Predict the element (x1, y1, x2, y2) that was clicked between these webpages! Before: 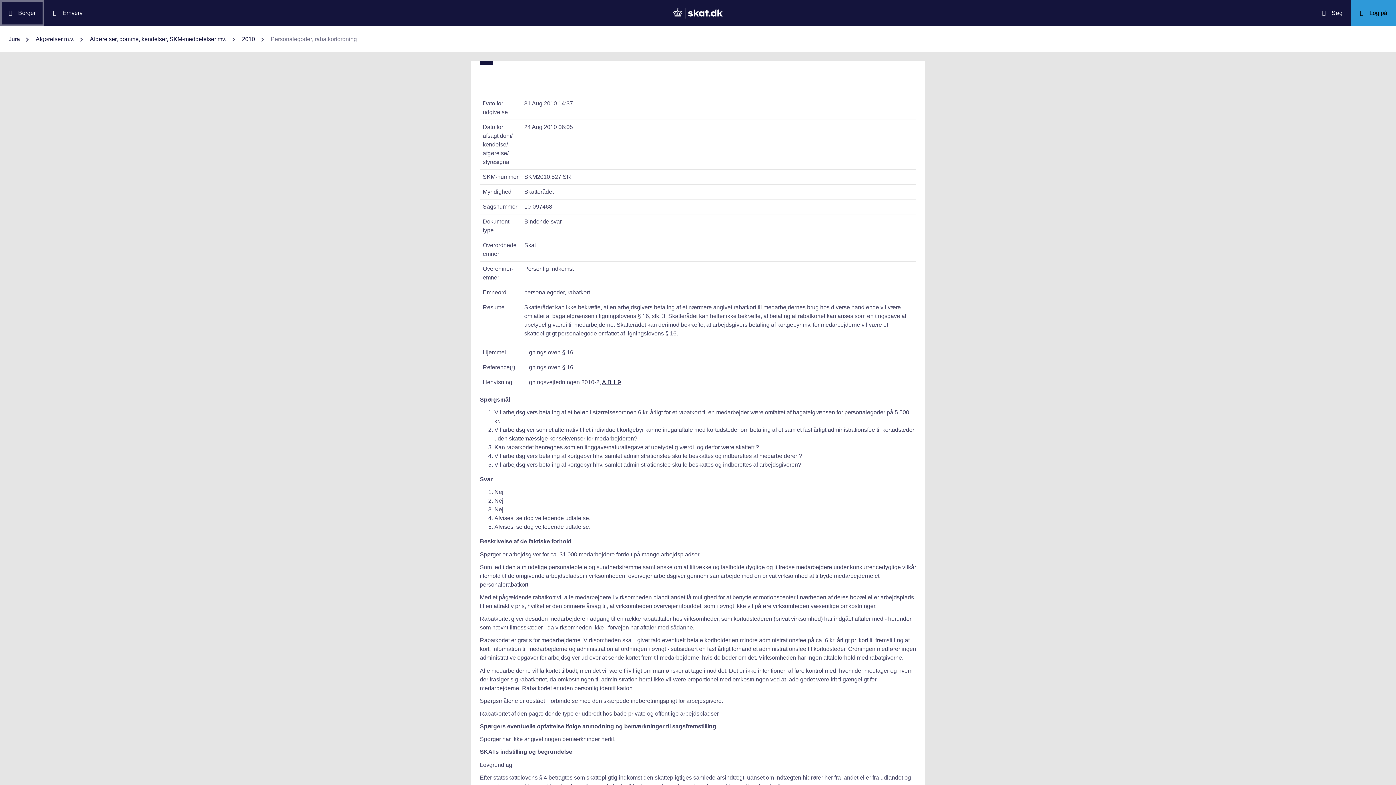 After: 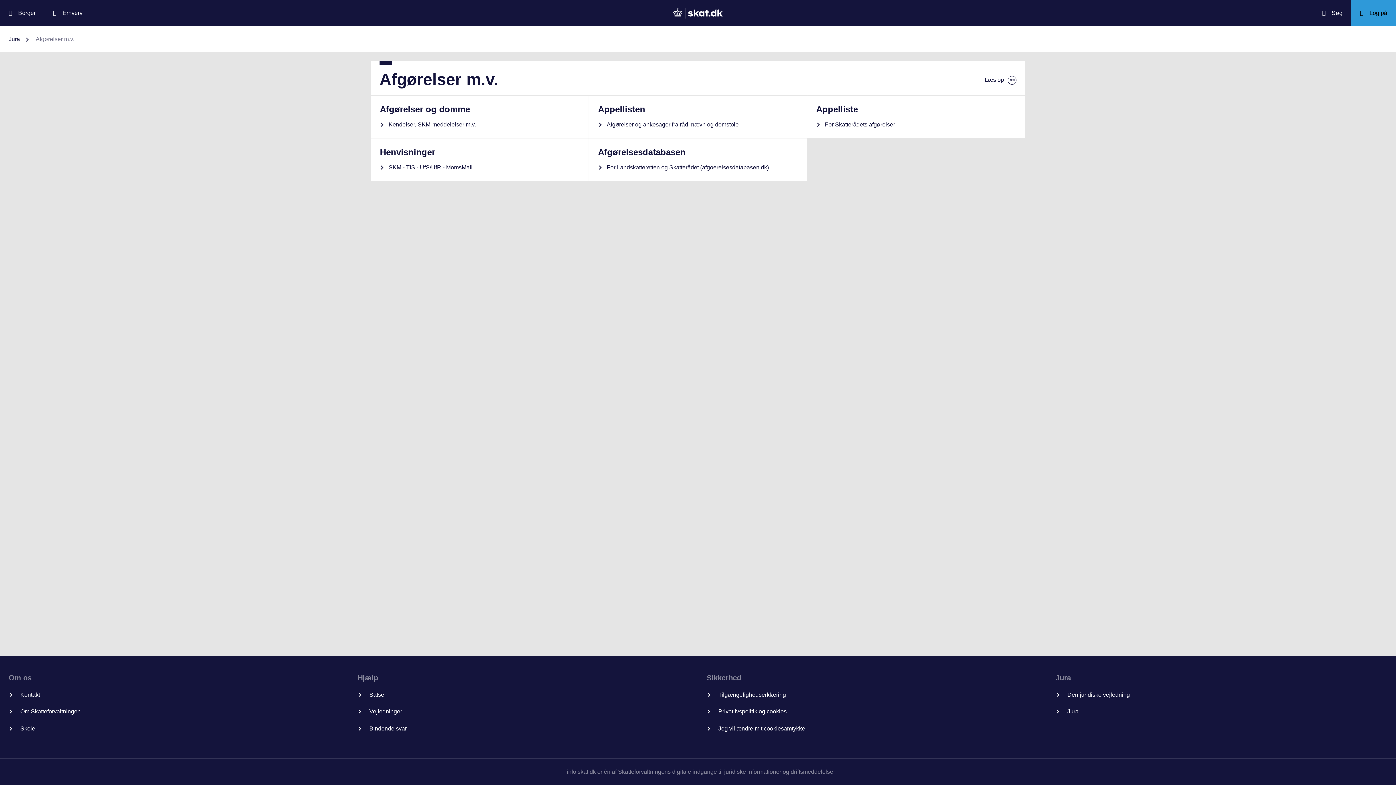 Action: bbox: (35, 34, 74, 43) label: Afgørelser m.v.